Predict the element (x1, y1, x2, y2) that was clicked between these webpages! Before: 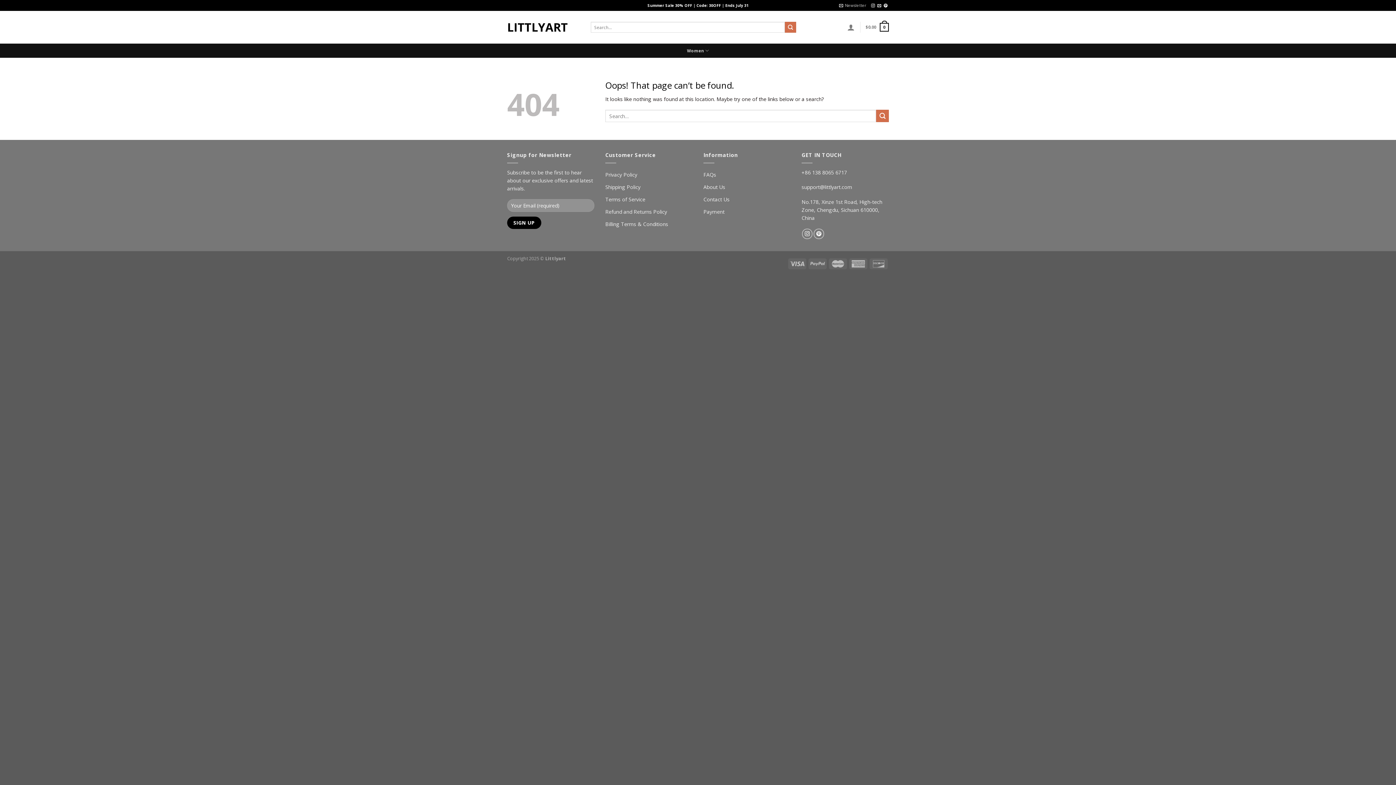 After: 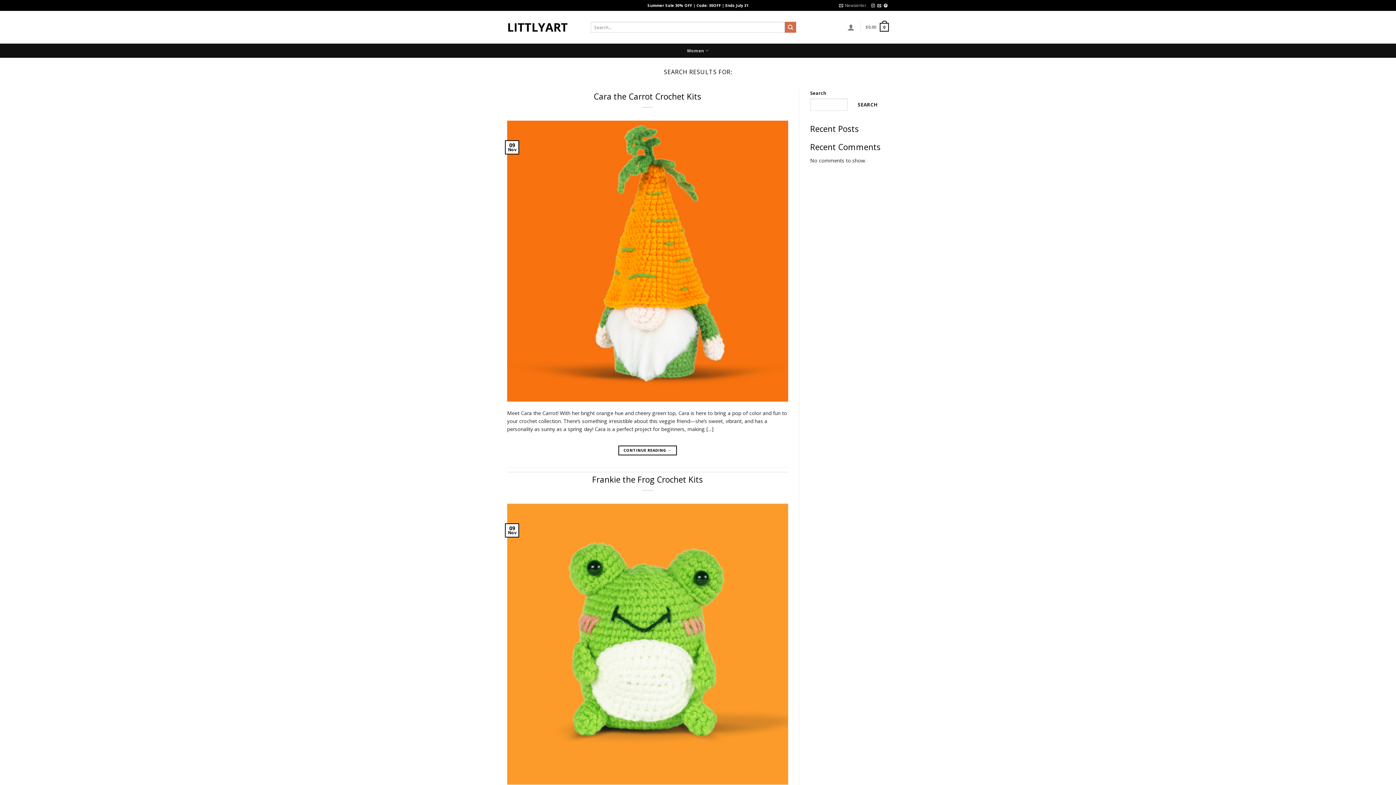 Action: bbox: (876, 109, 889, 122) label: Submit